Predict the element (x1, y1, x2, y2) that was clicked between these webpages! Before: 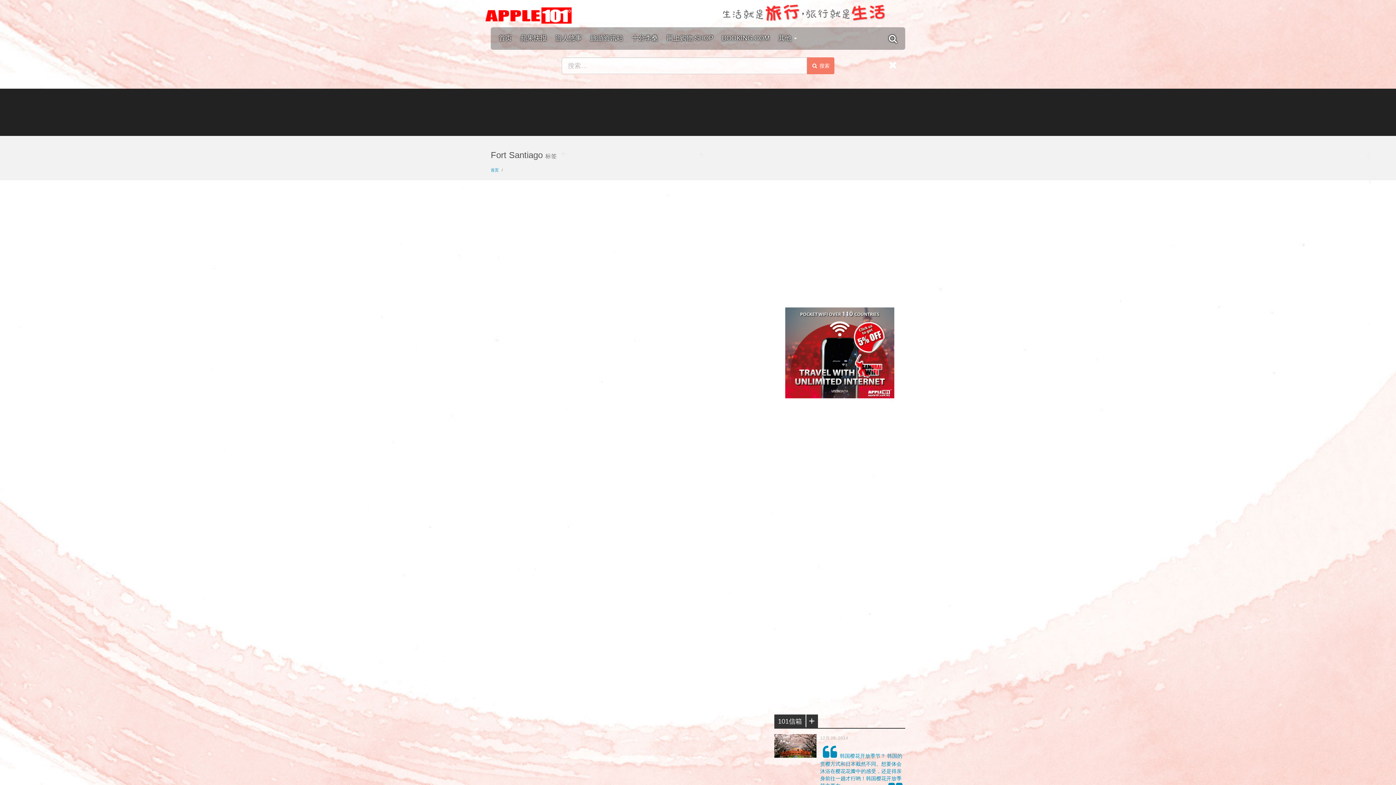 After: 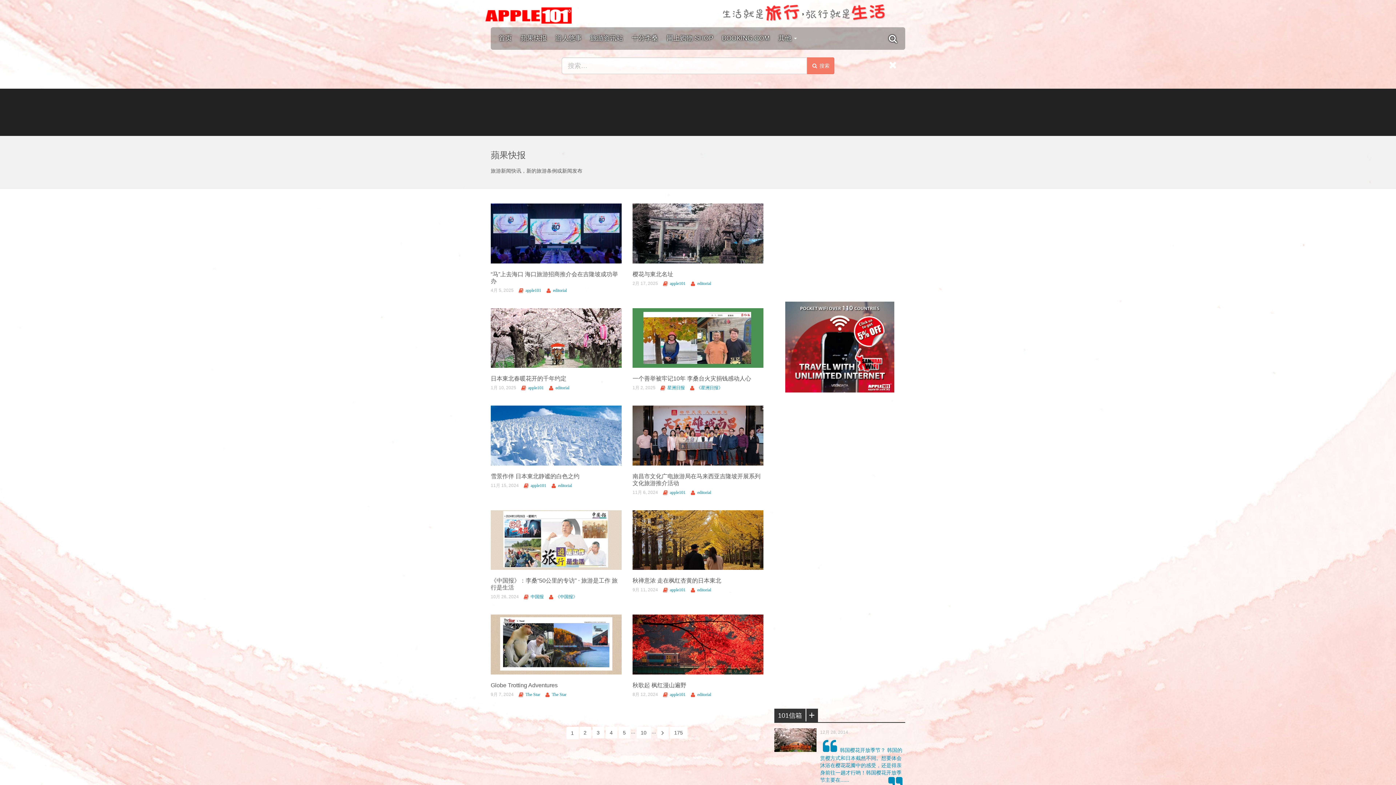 Action: label: 蘋果快报 bbox: (517, 30, 550, 45)